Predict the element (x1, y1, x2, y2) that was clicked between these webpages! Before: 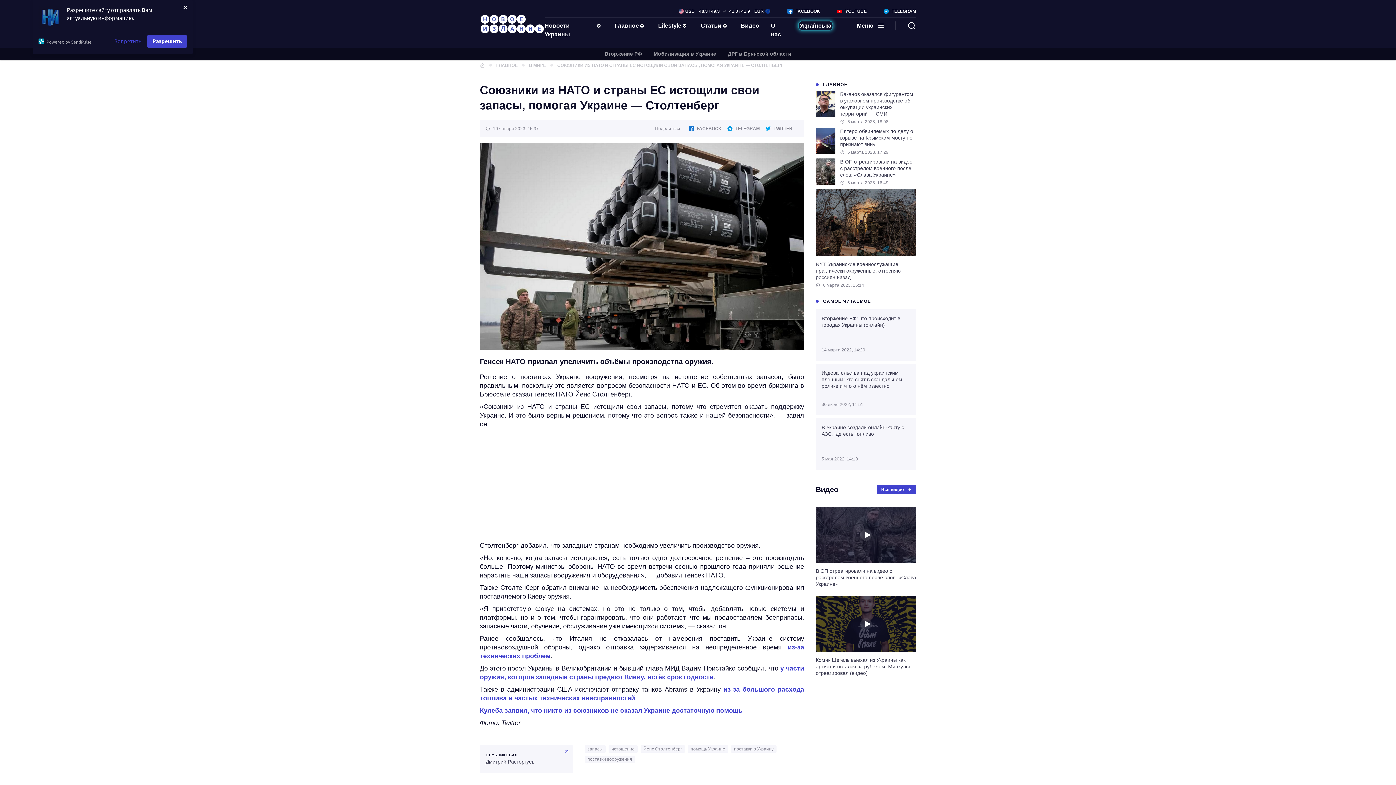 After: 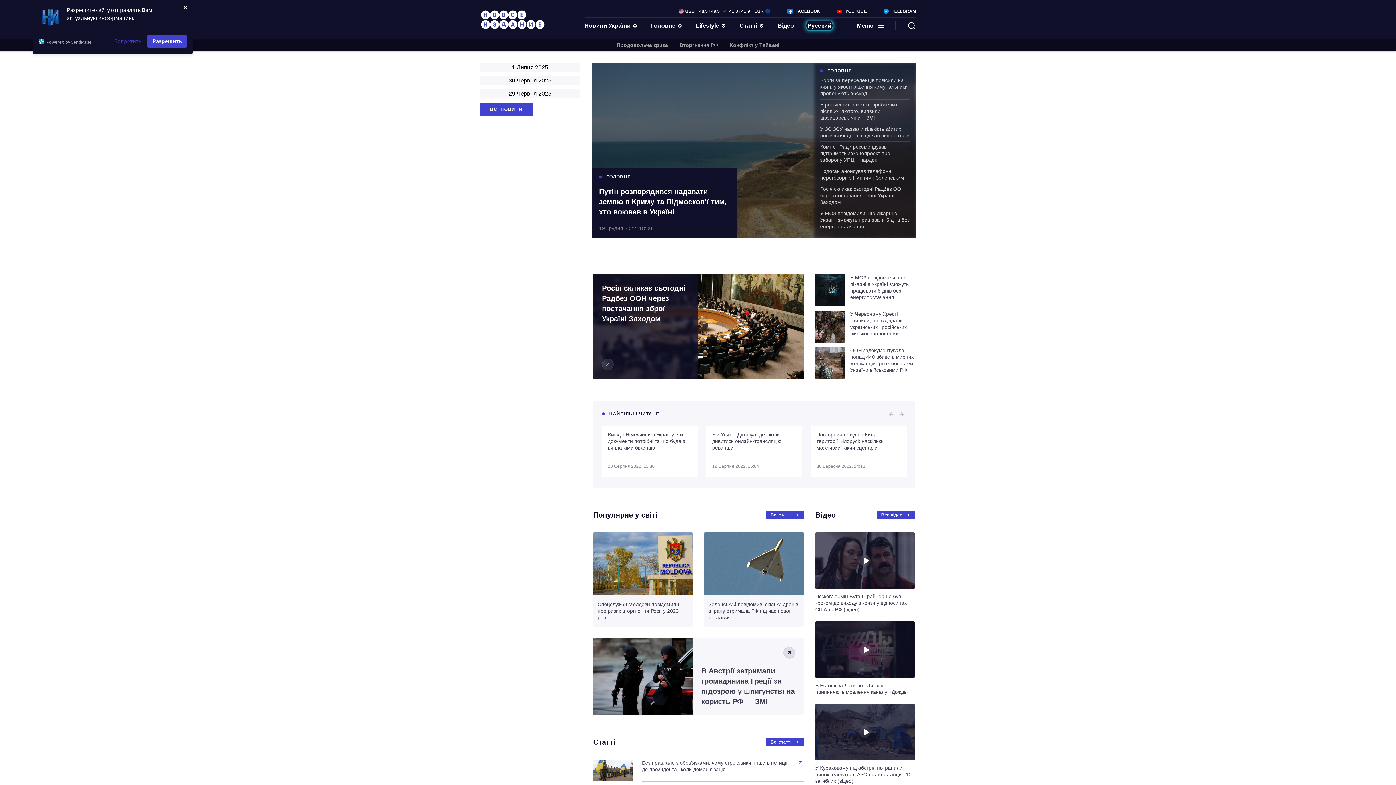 Action: label: Українська bbox: (798, 20, 833, 30)